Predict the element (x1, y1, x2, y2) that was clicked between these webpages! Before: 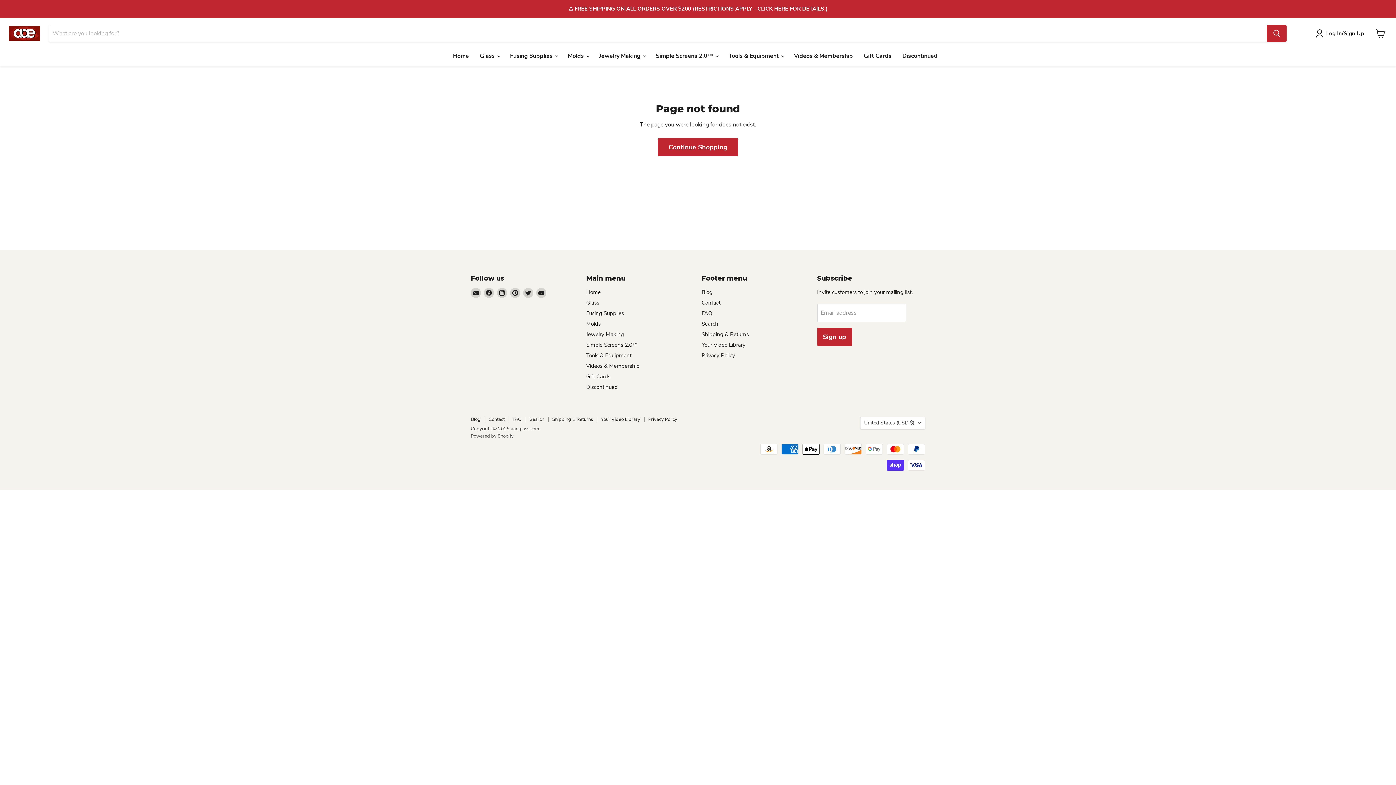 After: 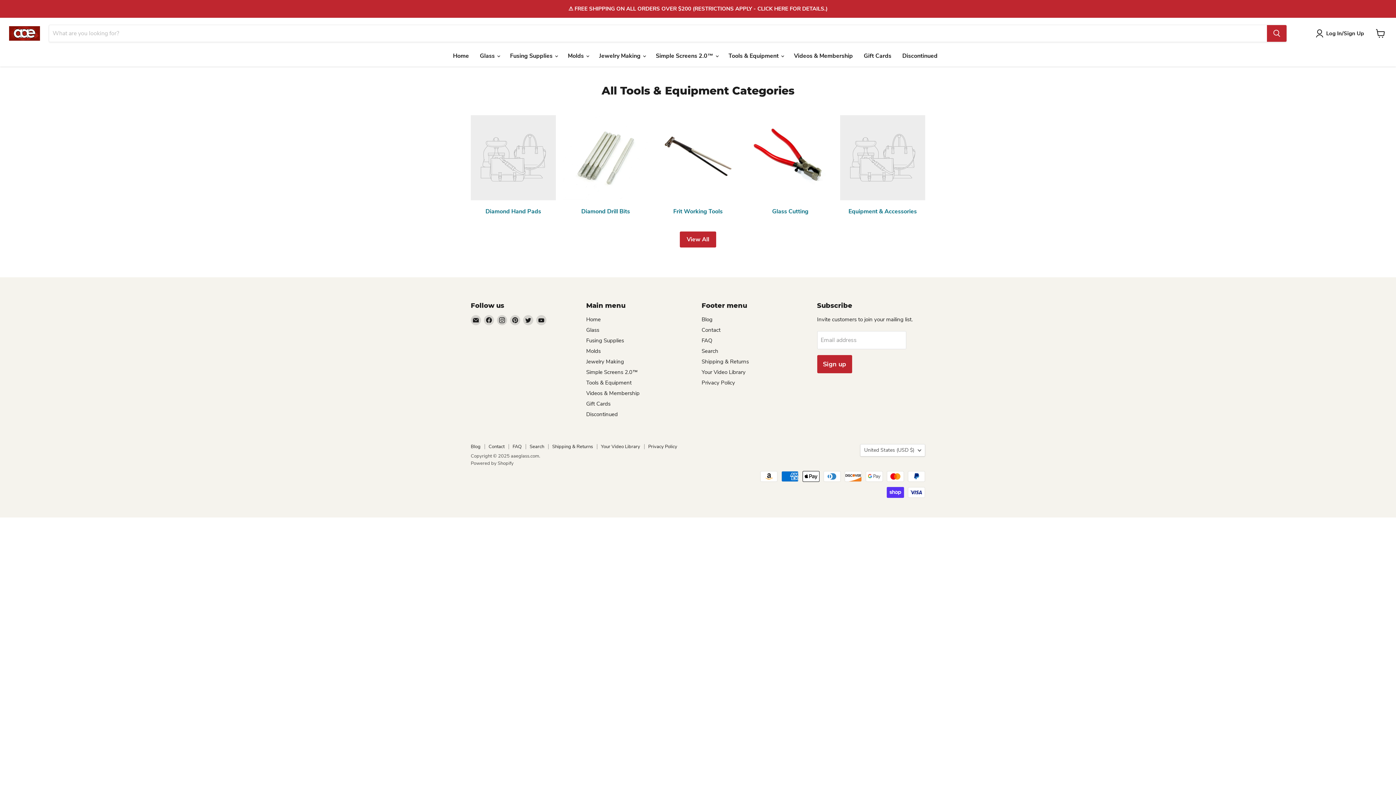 Action: label: Tools & Equipment bbox: (586, 351, 631, 359)